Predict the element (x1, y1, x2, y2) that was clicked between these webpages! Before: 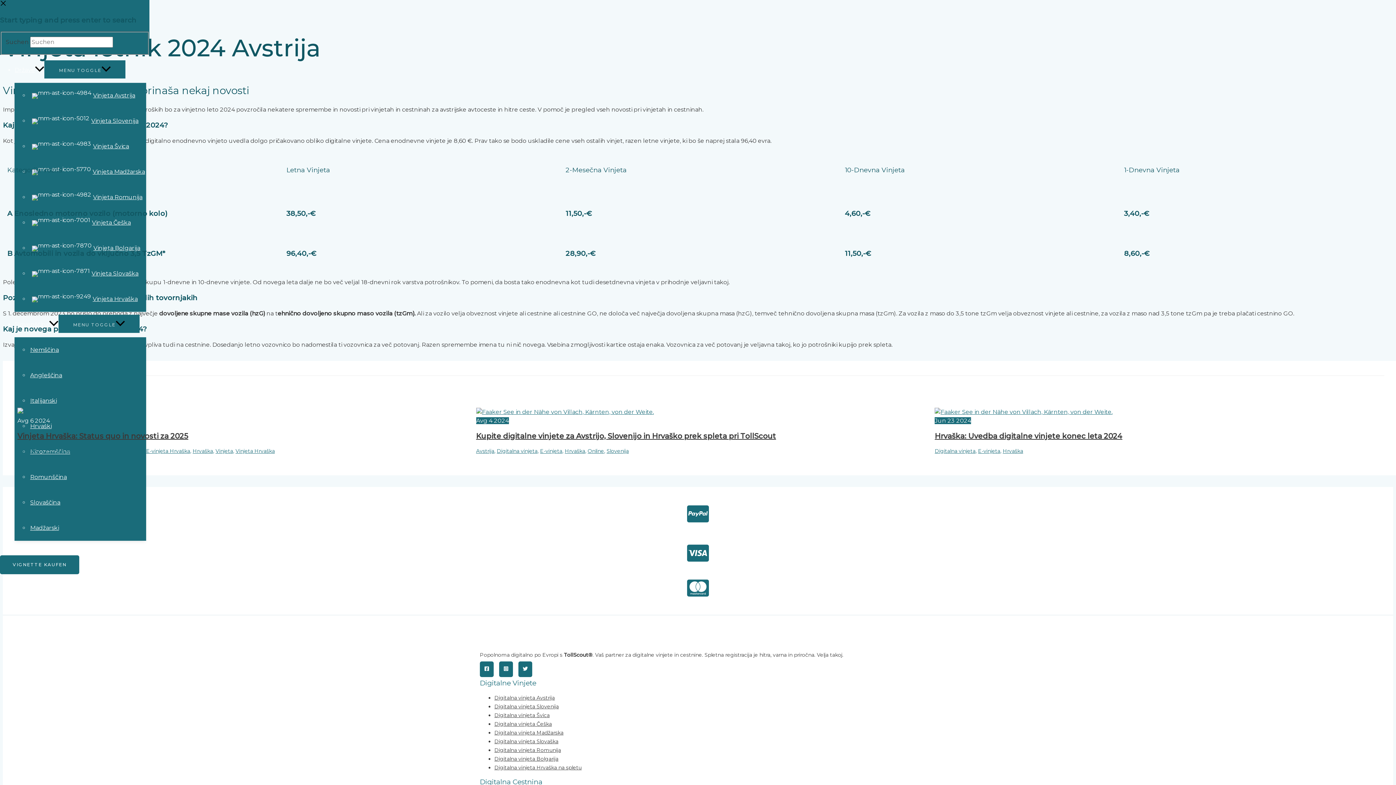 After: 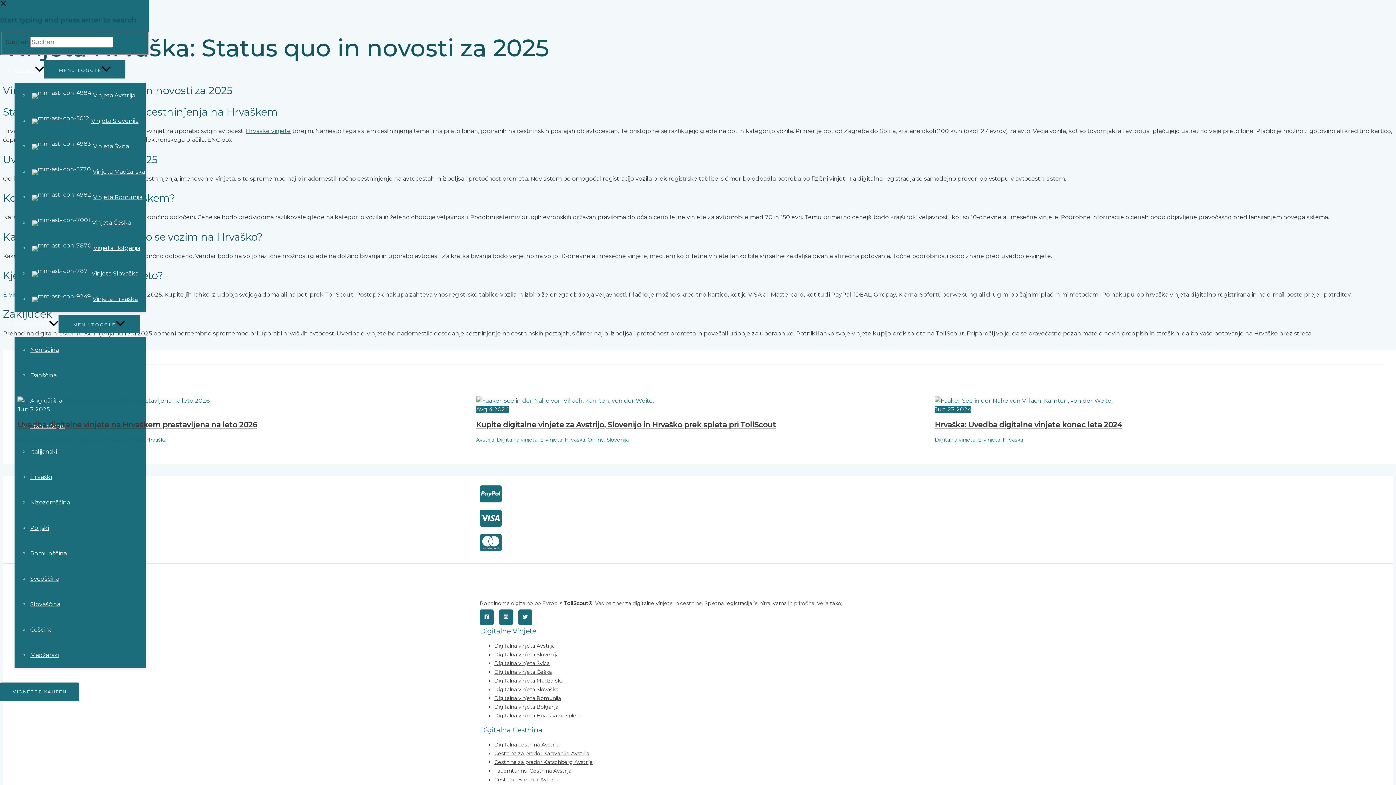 Action: bbox: (17, 408, 128, 415) label: Read more about Vinjeta Hrvaška: Status quo in novosti za 2025